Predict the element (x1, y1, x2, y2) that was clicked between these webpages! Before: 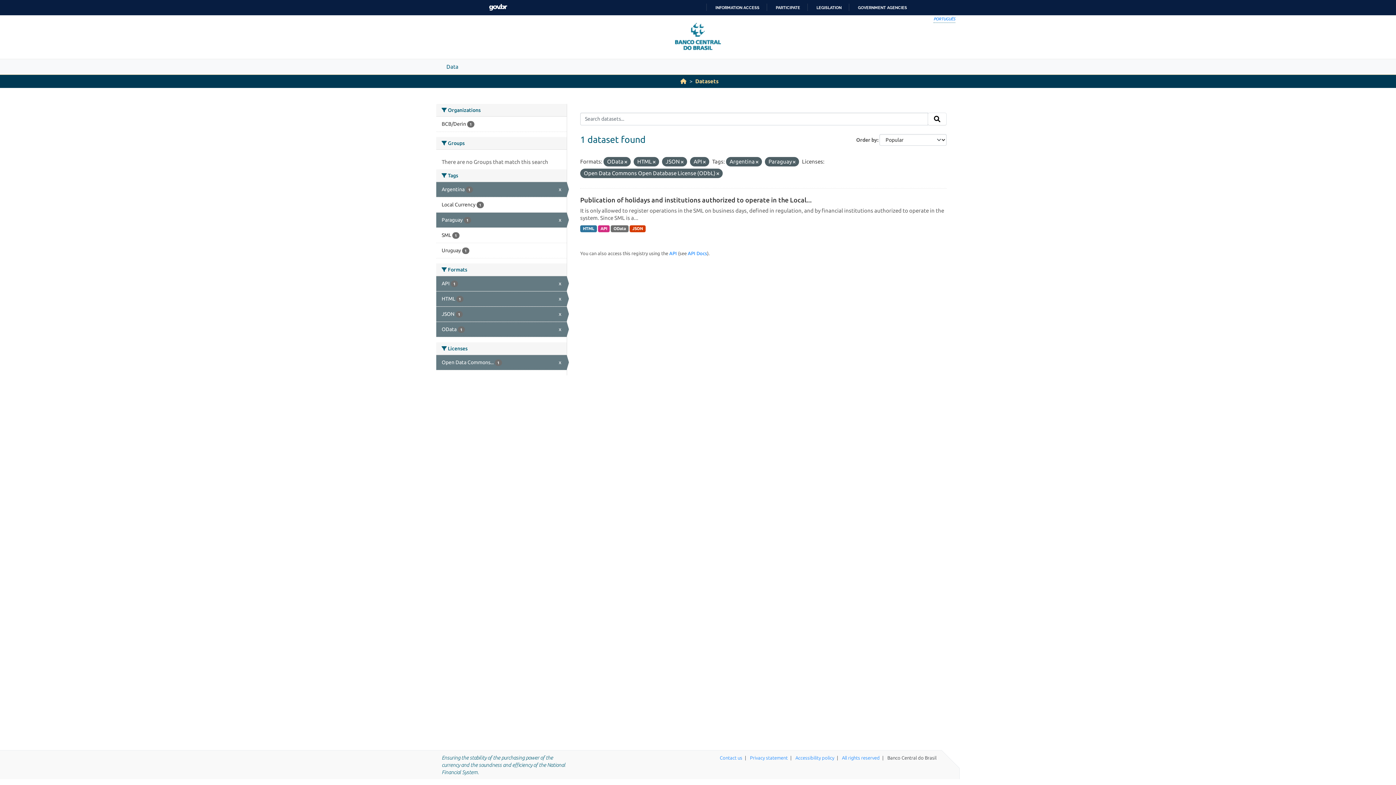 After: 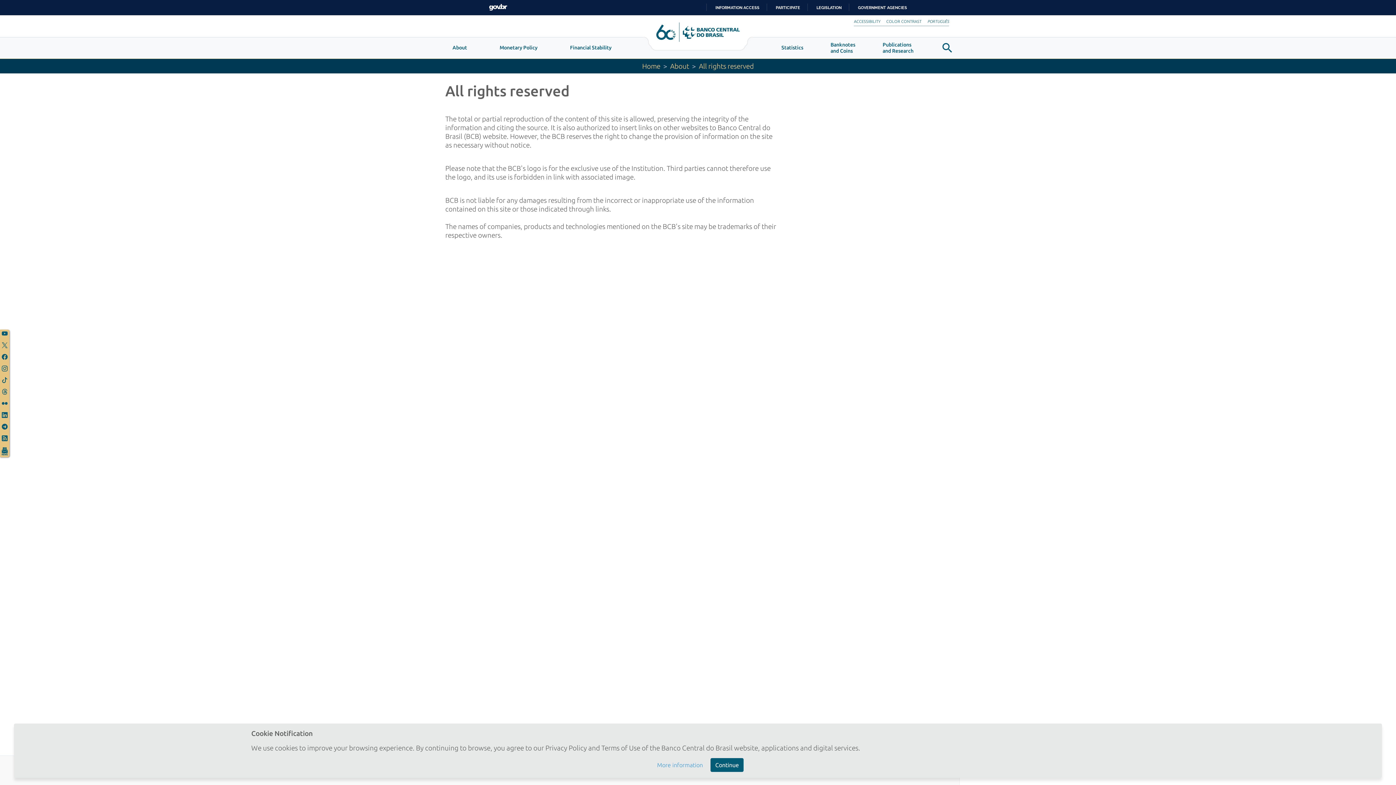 Action: bbox: (842, 755, 880, 760) label: All rights reserved